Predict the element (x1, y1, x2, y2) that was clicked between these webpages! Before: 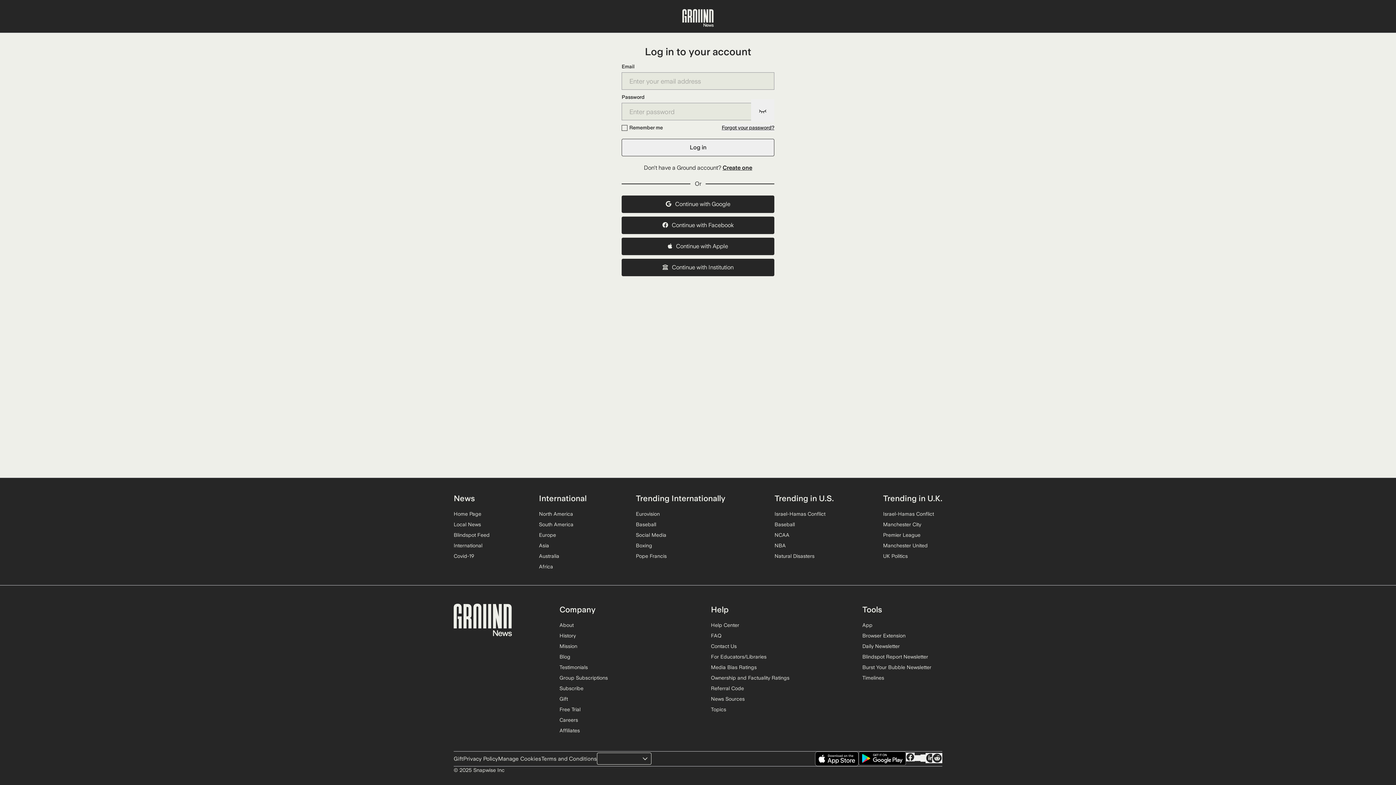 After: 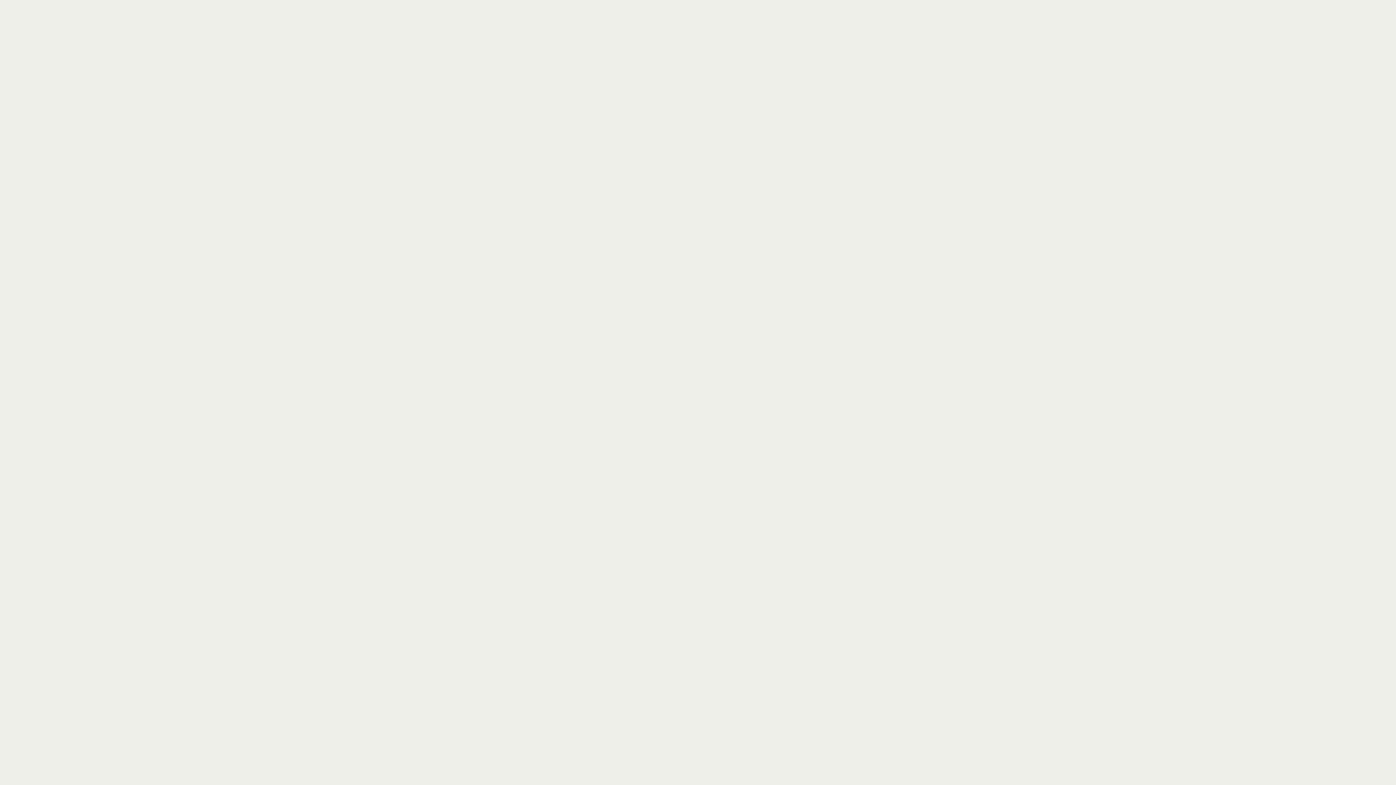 Action: label: North America bbox: (539, 510, 586, 518)